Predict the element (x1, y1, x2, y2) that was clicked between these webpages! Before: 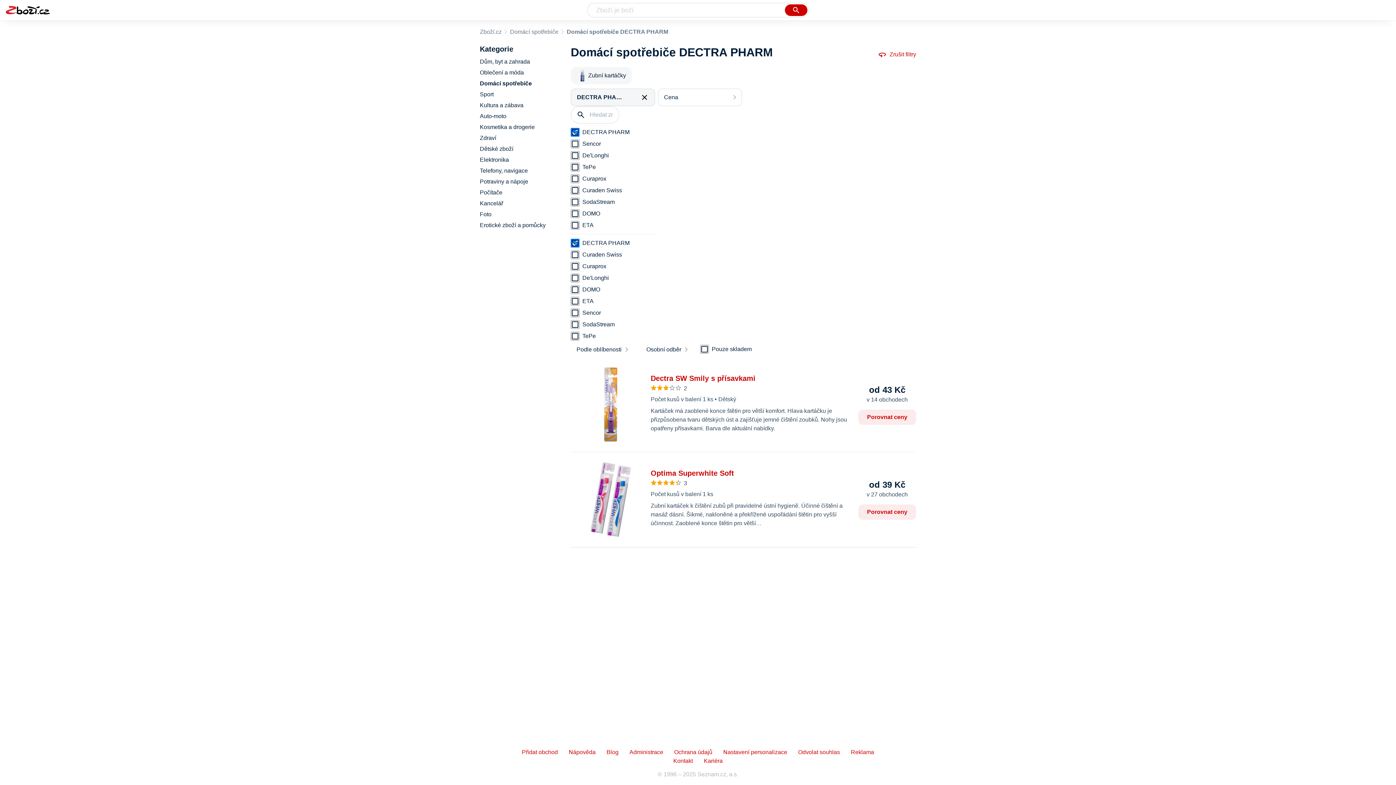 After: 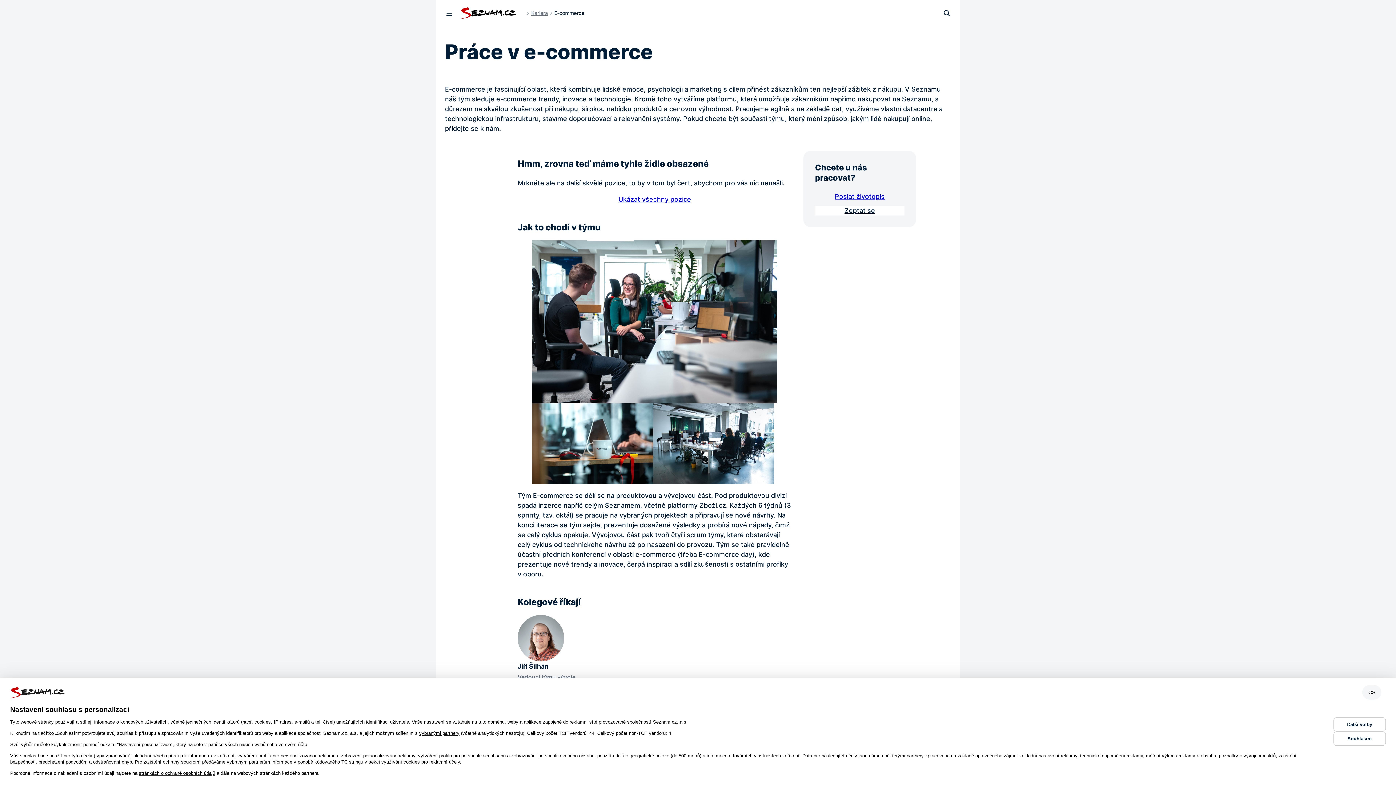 Action: label: Kariéra bbox: (704, 758, 722, 764)